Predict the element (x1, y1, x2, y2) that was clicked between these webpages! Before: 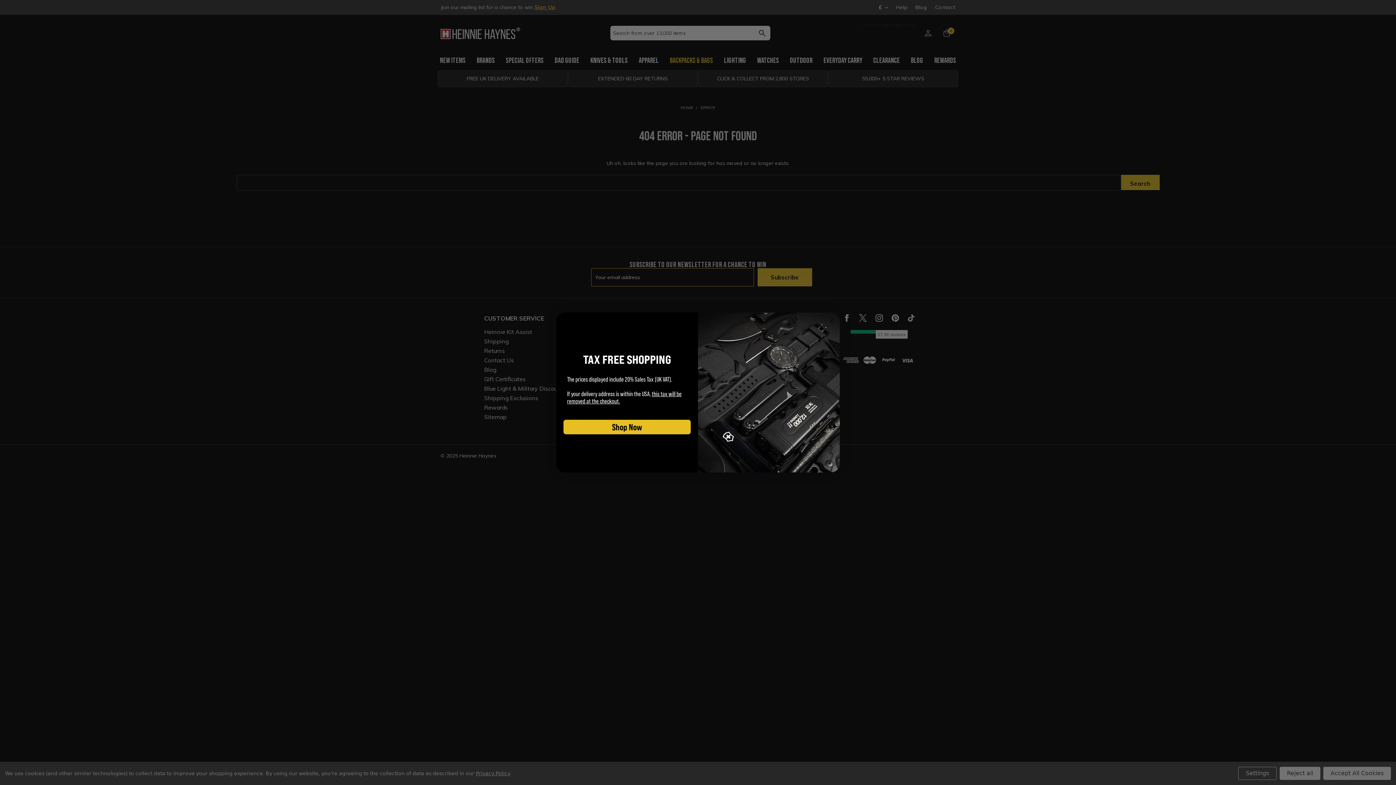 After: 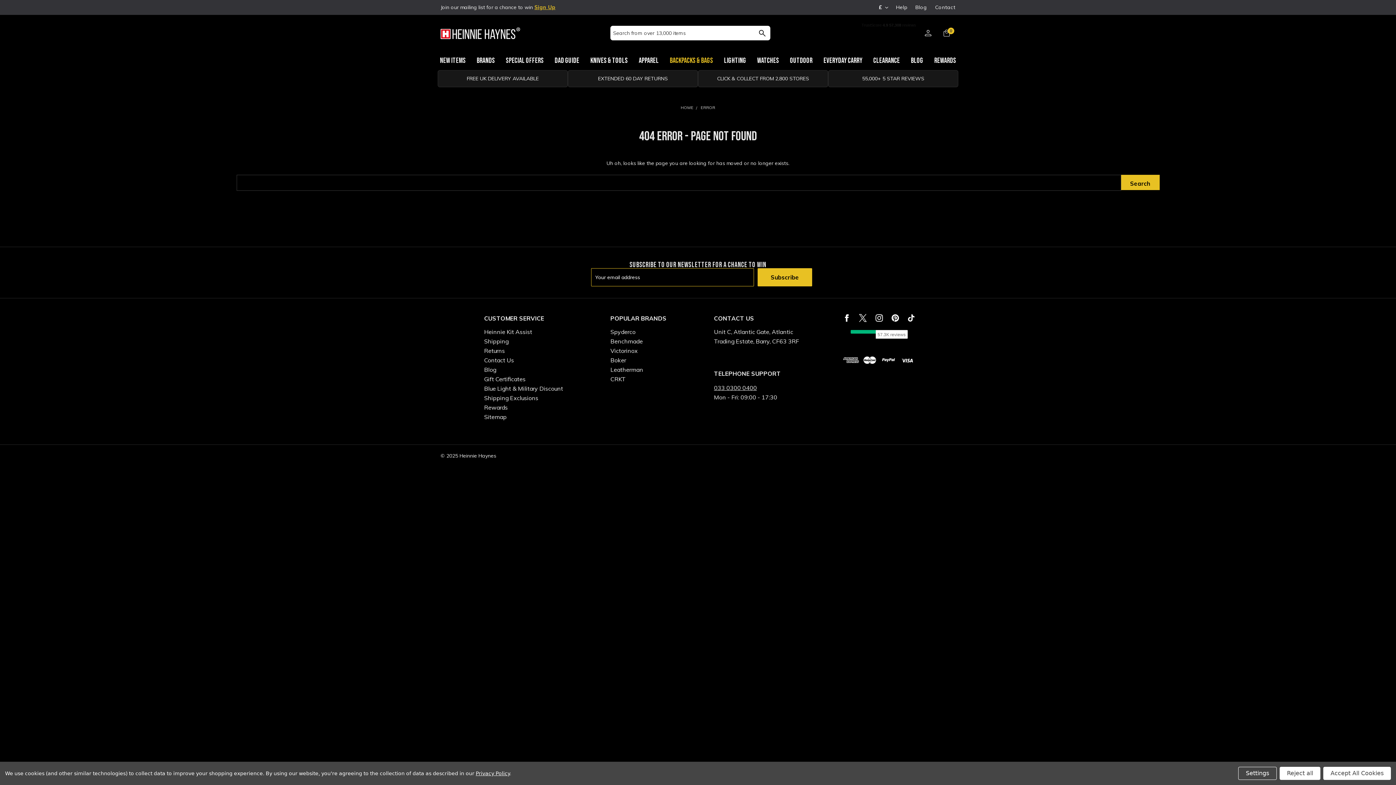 Action: bbox: (563, 419, 690, 434) label: Shop Now